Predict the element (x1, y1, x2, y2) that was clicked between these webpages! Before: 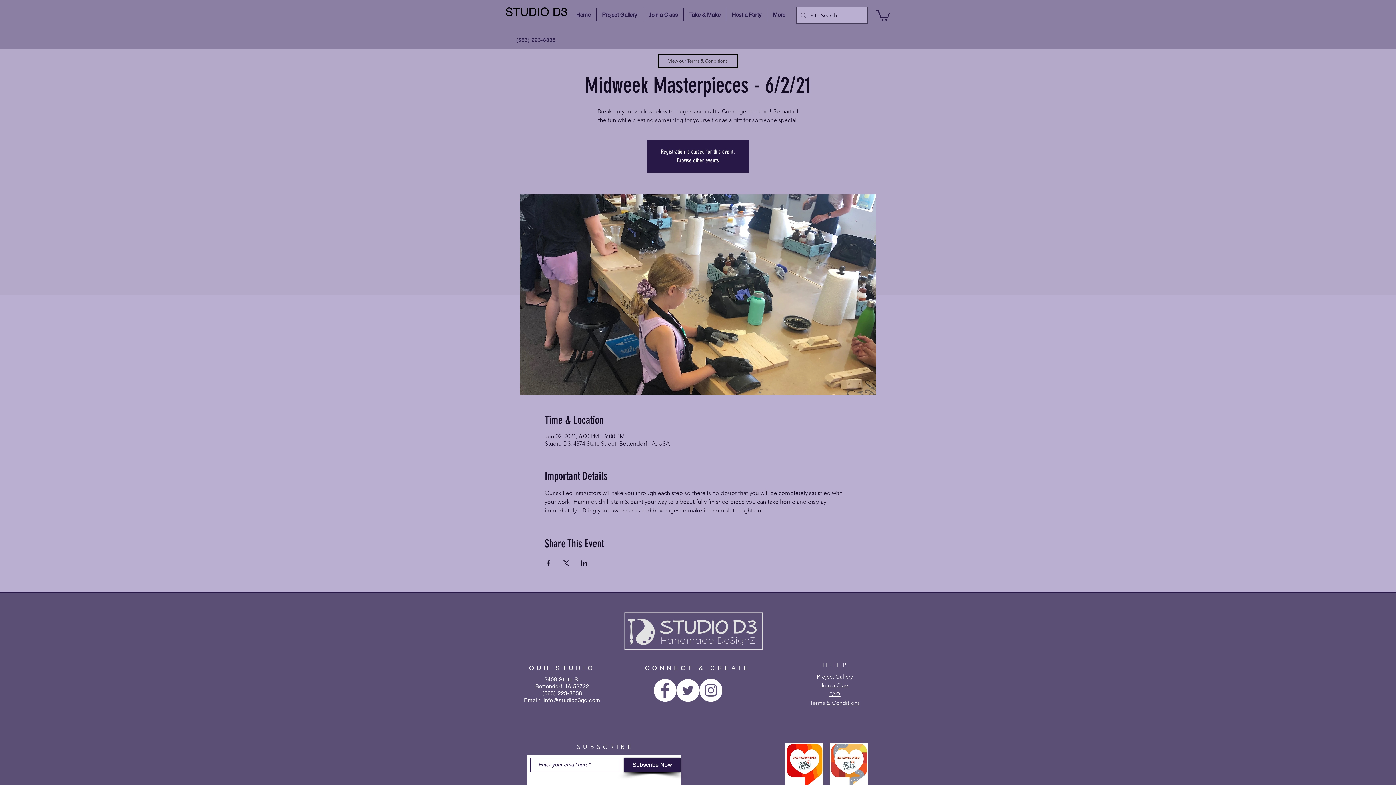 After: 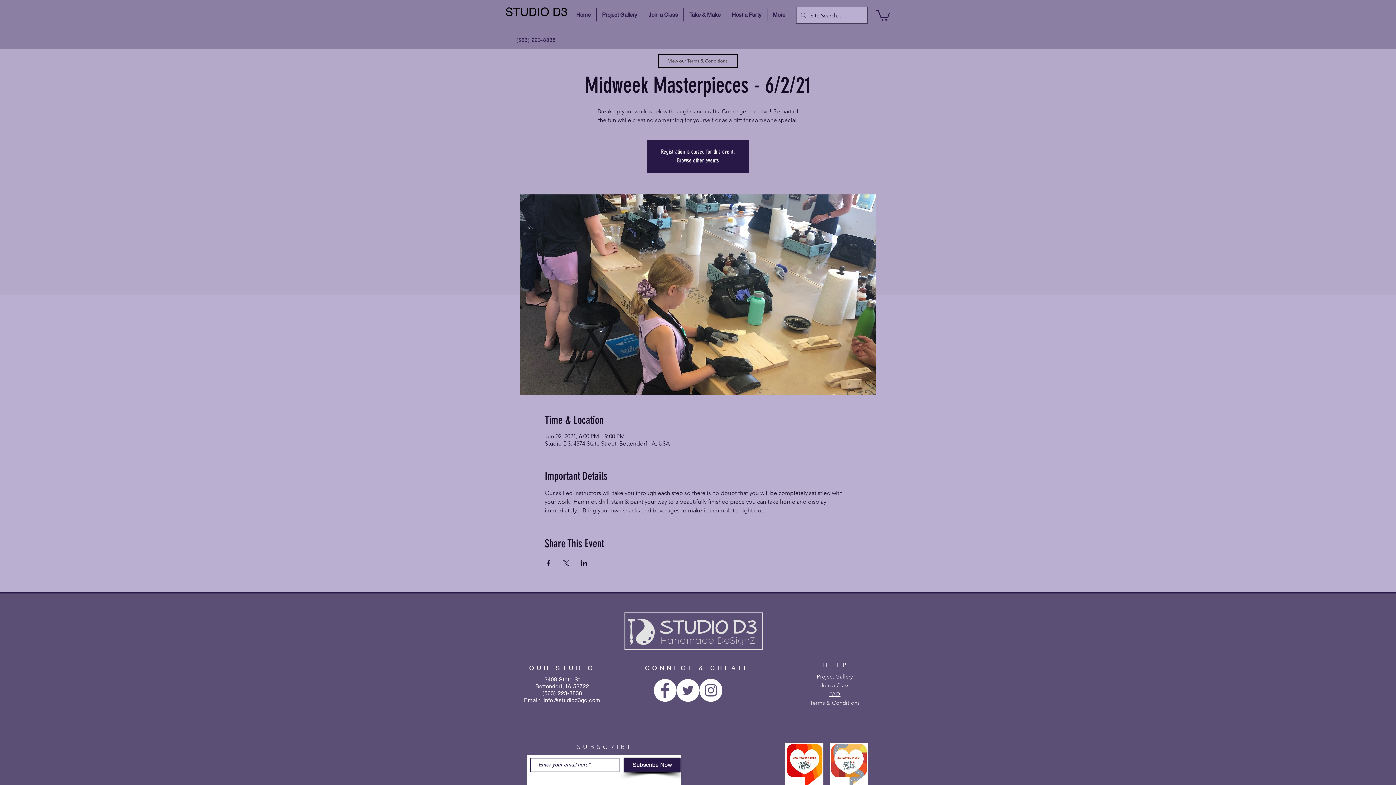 Action: label: Terms & Conditions bbox: (810, 699, 859, 706)